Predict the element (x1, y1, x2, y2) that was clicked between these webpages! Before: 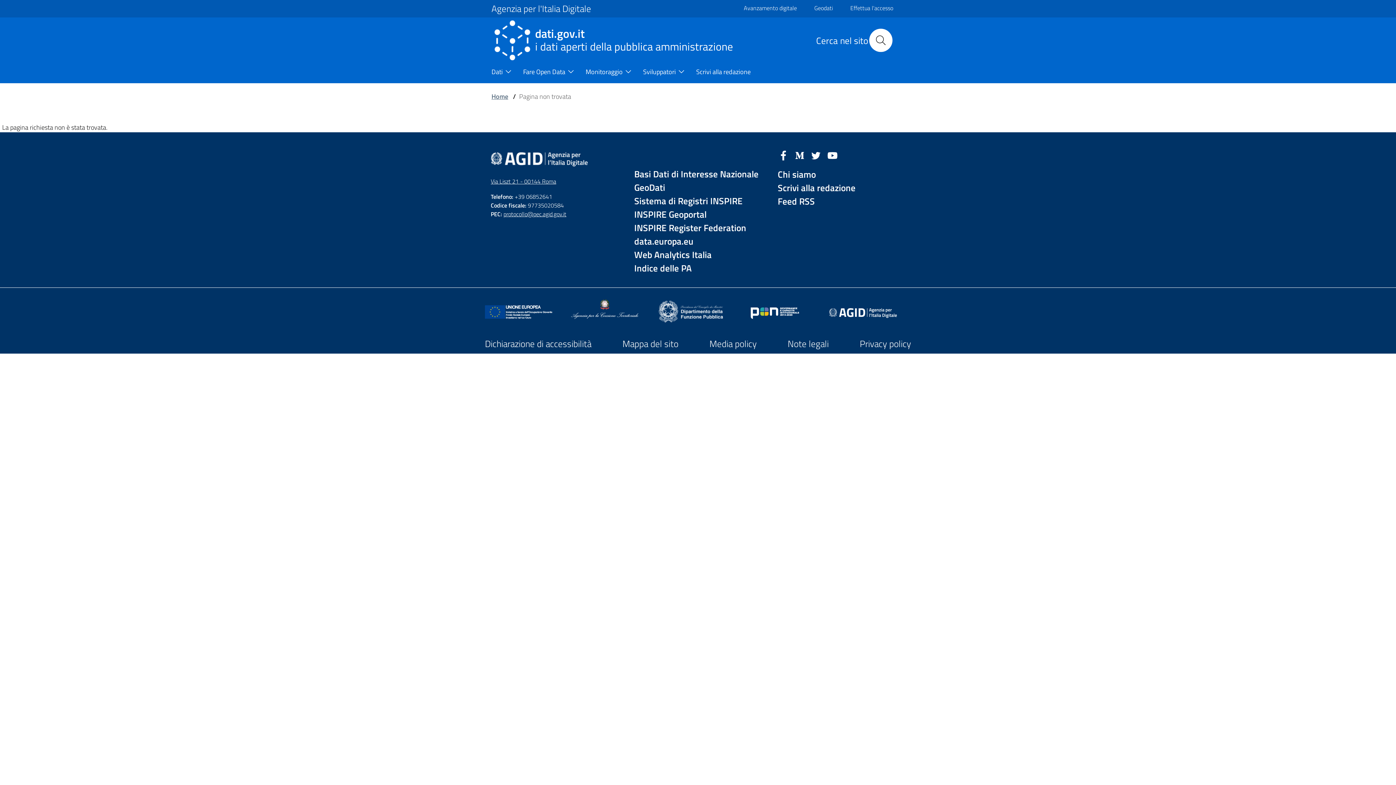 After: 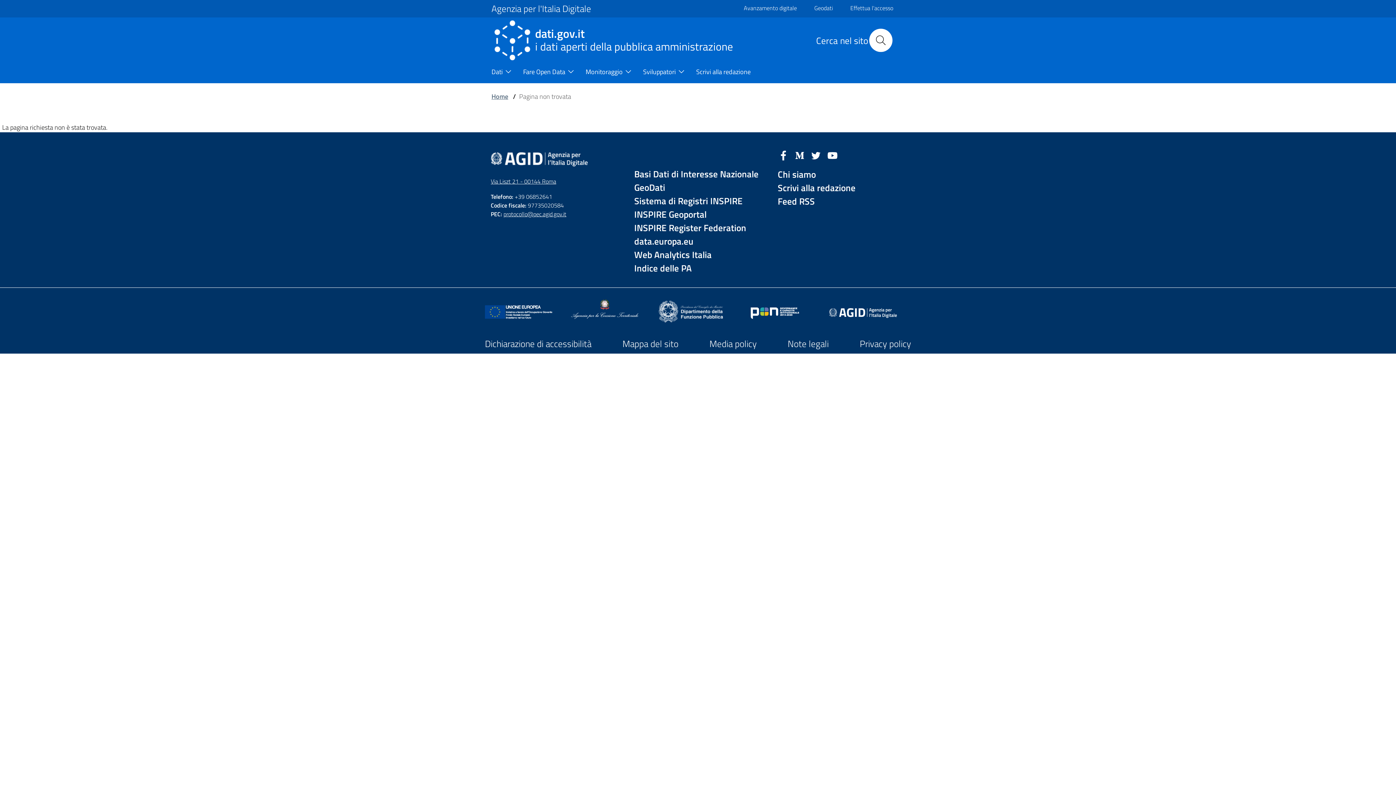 Action: label: Twitter bbox: (810, 150, 822, 159)